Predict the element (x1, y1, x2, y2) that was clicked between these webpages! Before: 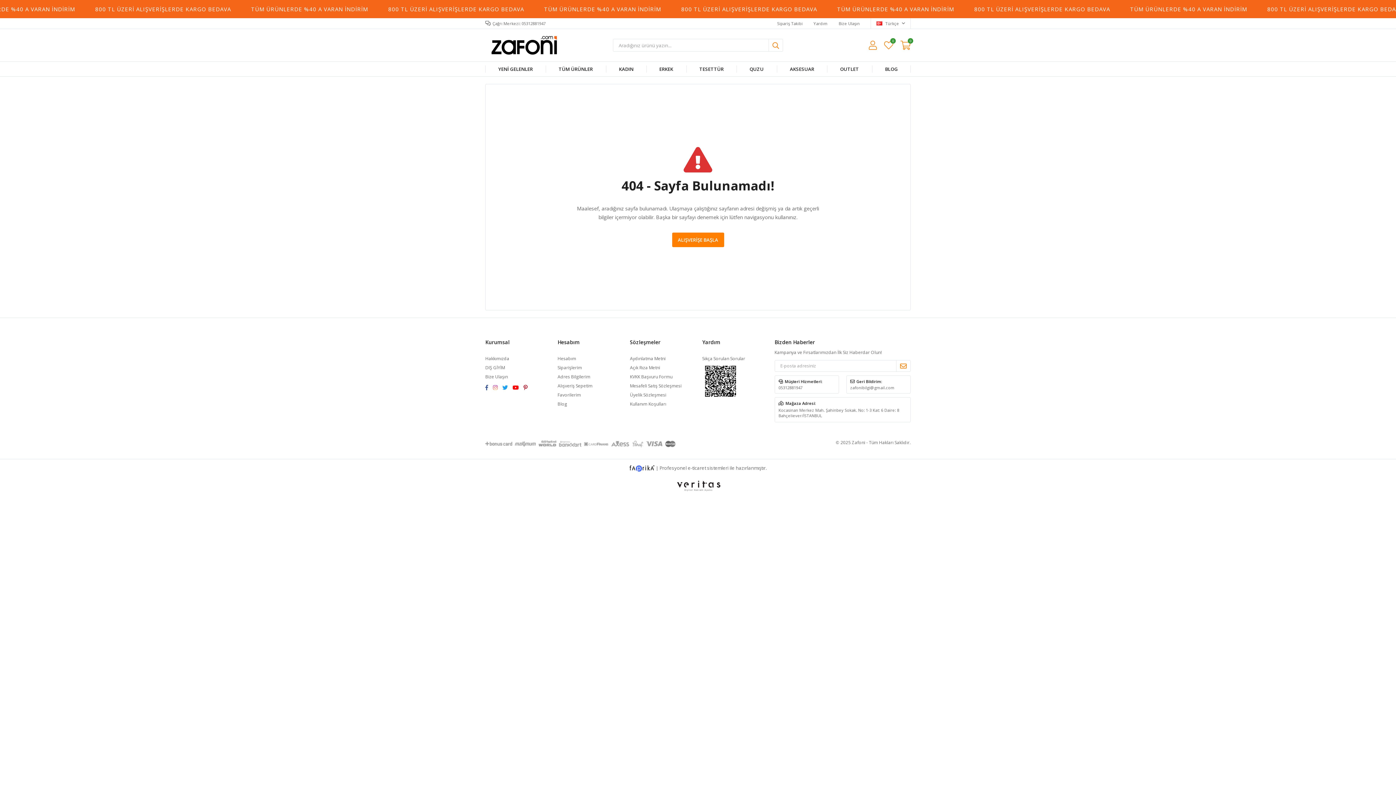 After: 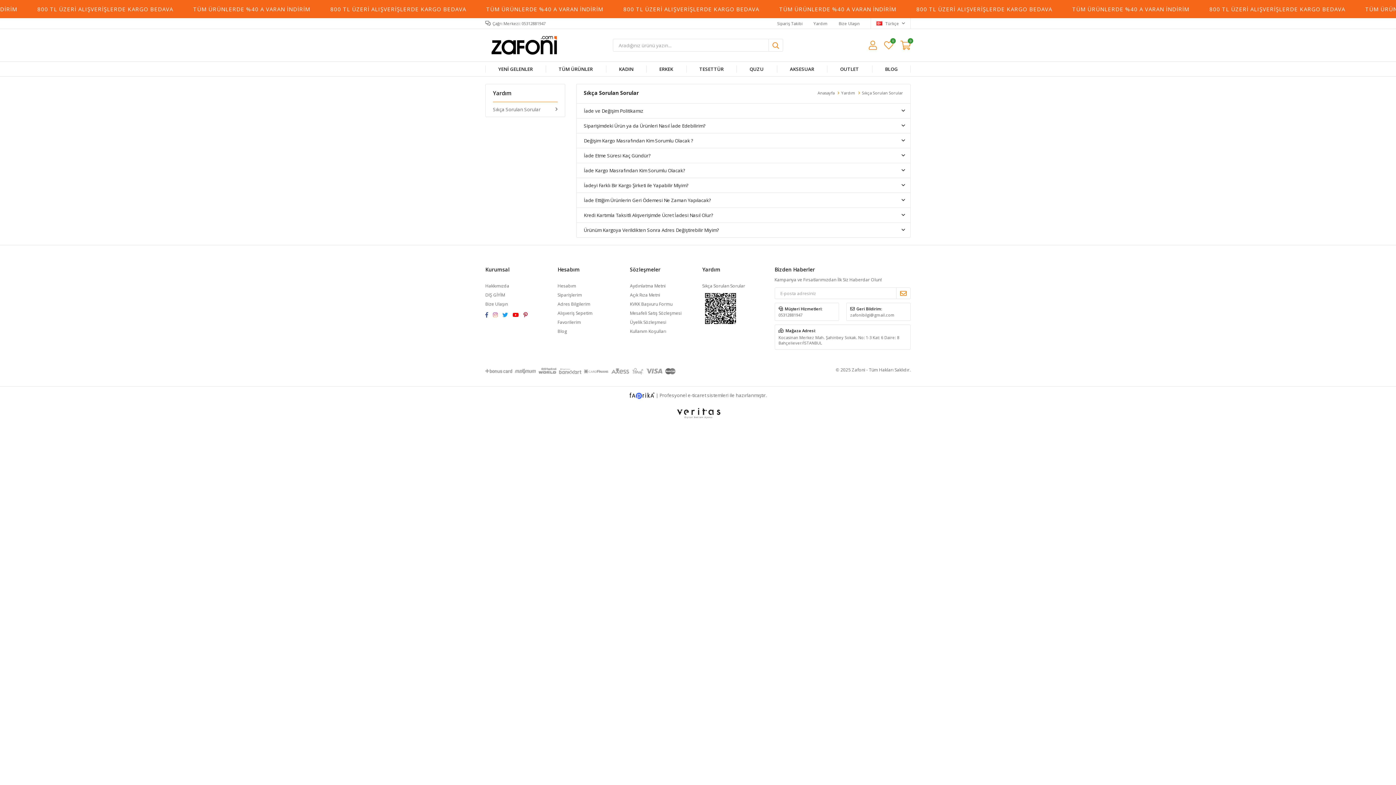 Action: bbox: (702, 355, 745, 361) label: Sıkça Sorulan Sorular